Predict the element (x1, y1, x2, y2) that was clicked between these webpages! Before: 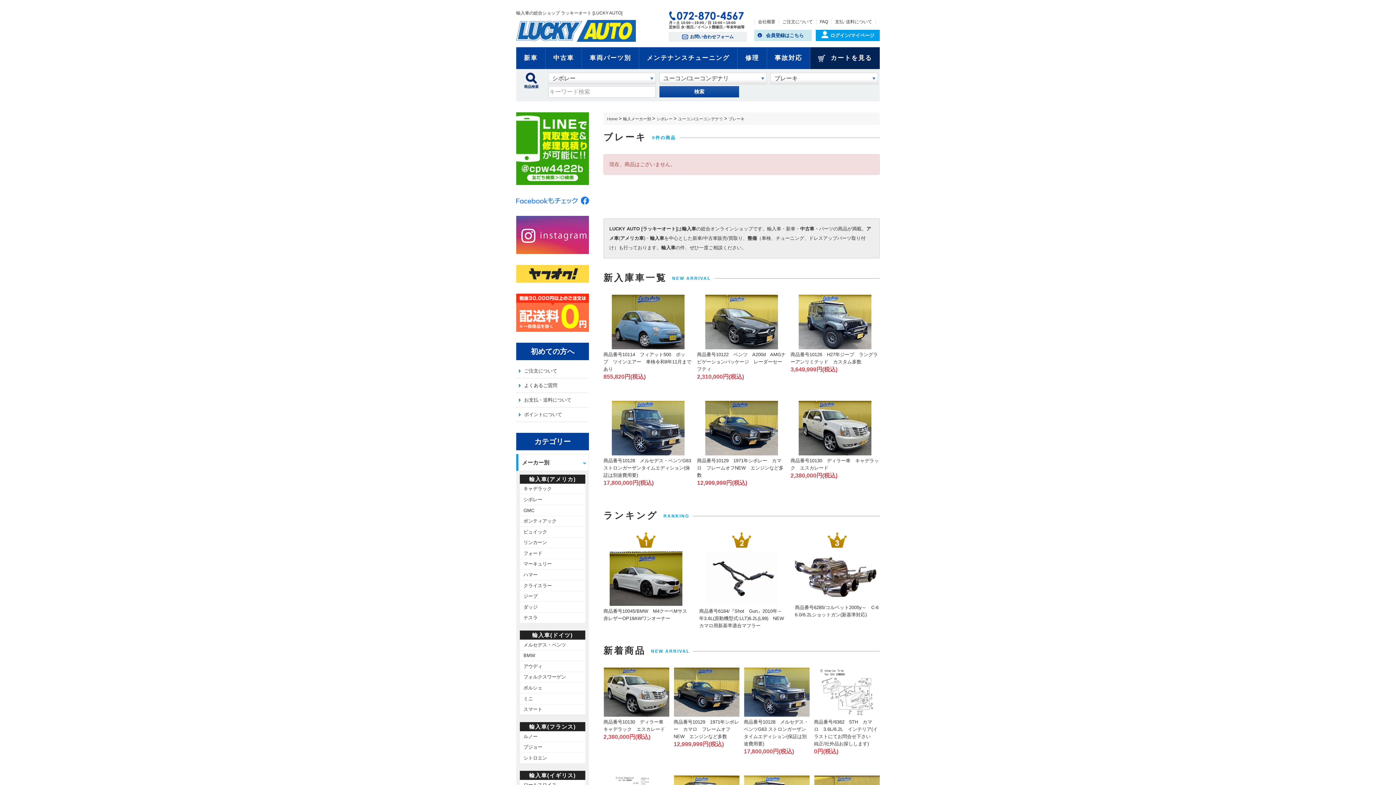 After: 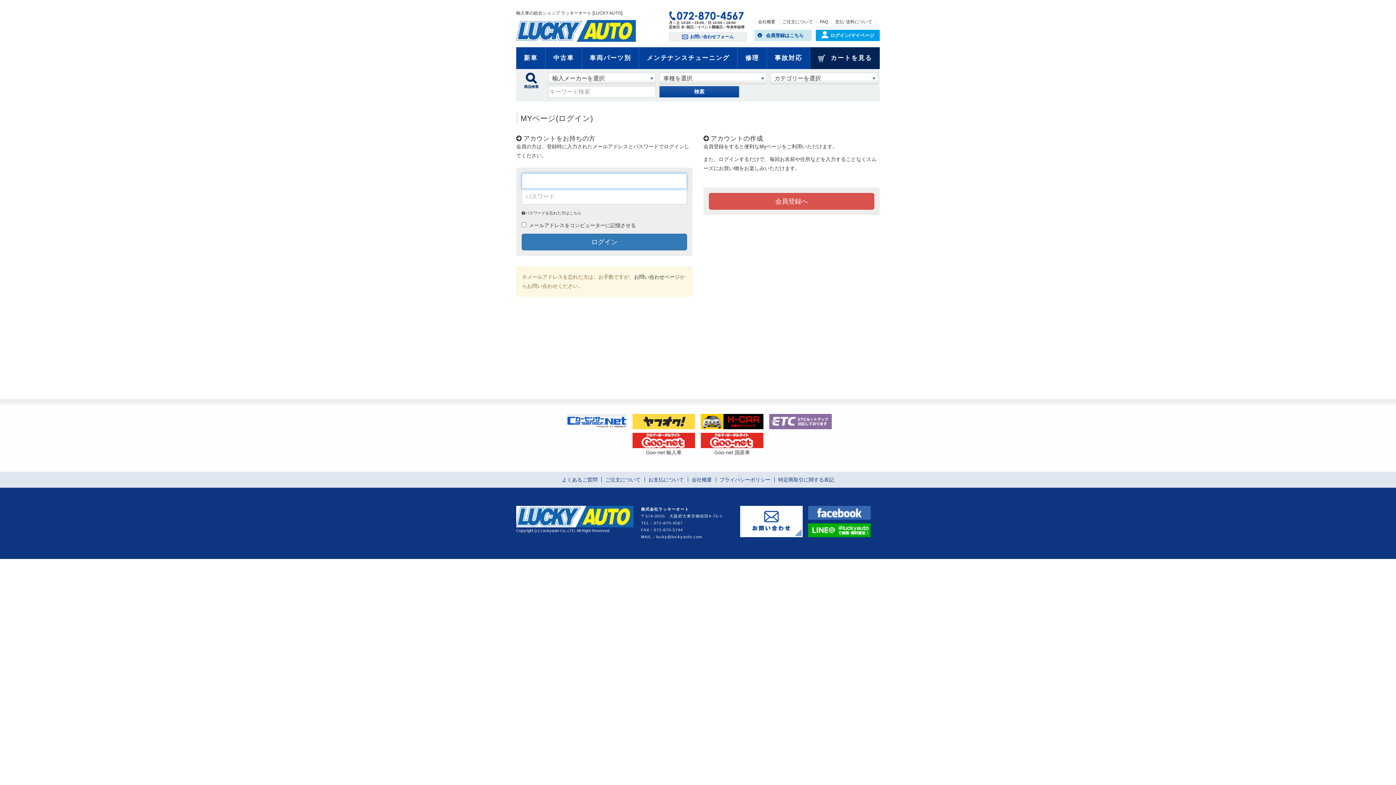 Action: bbox: (816, 29, 880, 41) label: ログイン/マイページ